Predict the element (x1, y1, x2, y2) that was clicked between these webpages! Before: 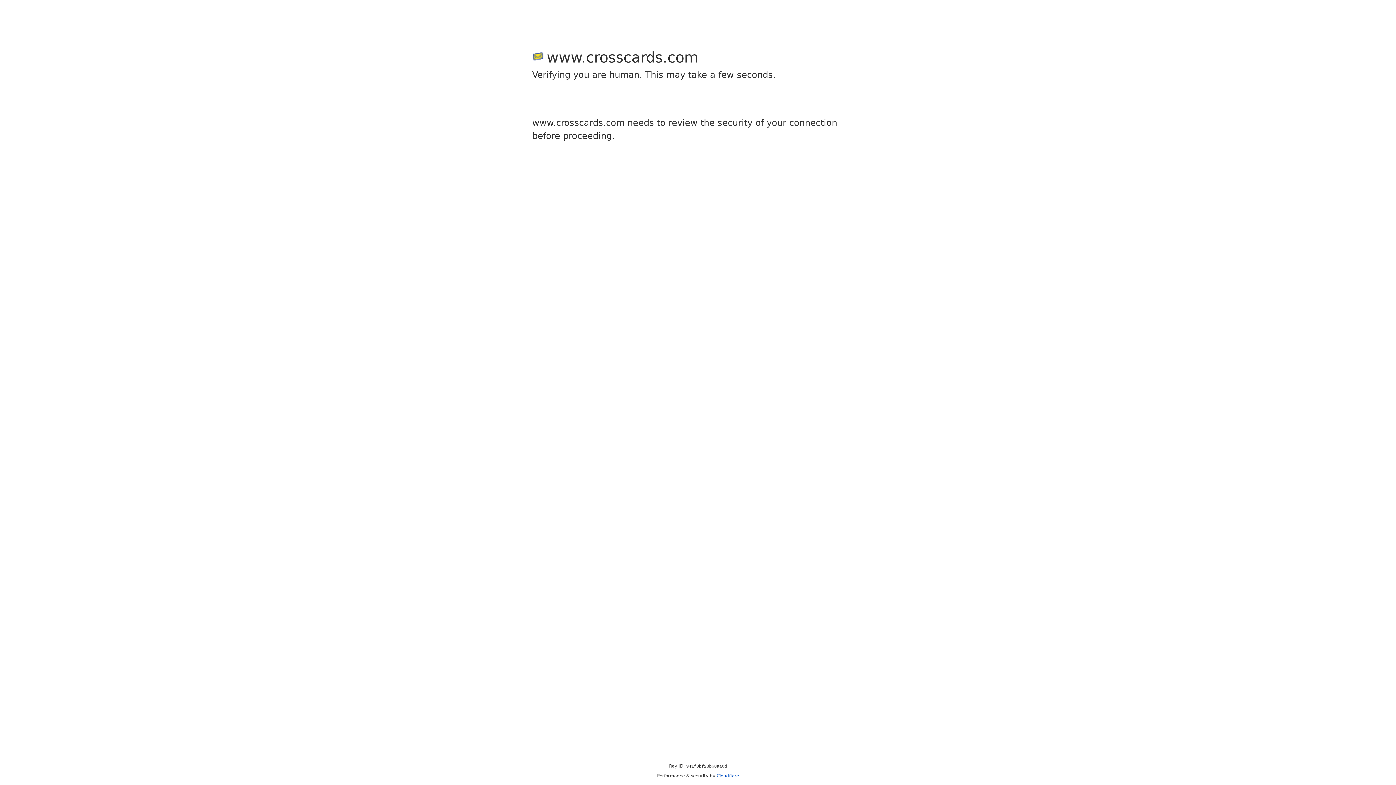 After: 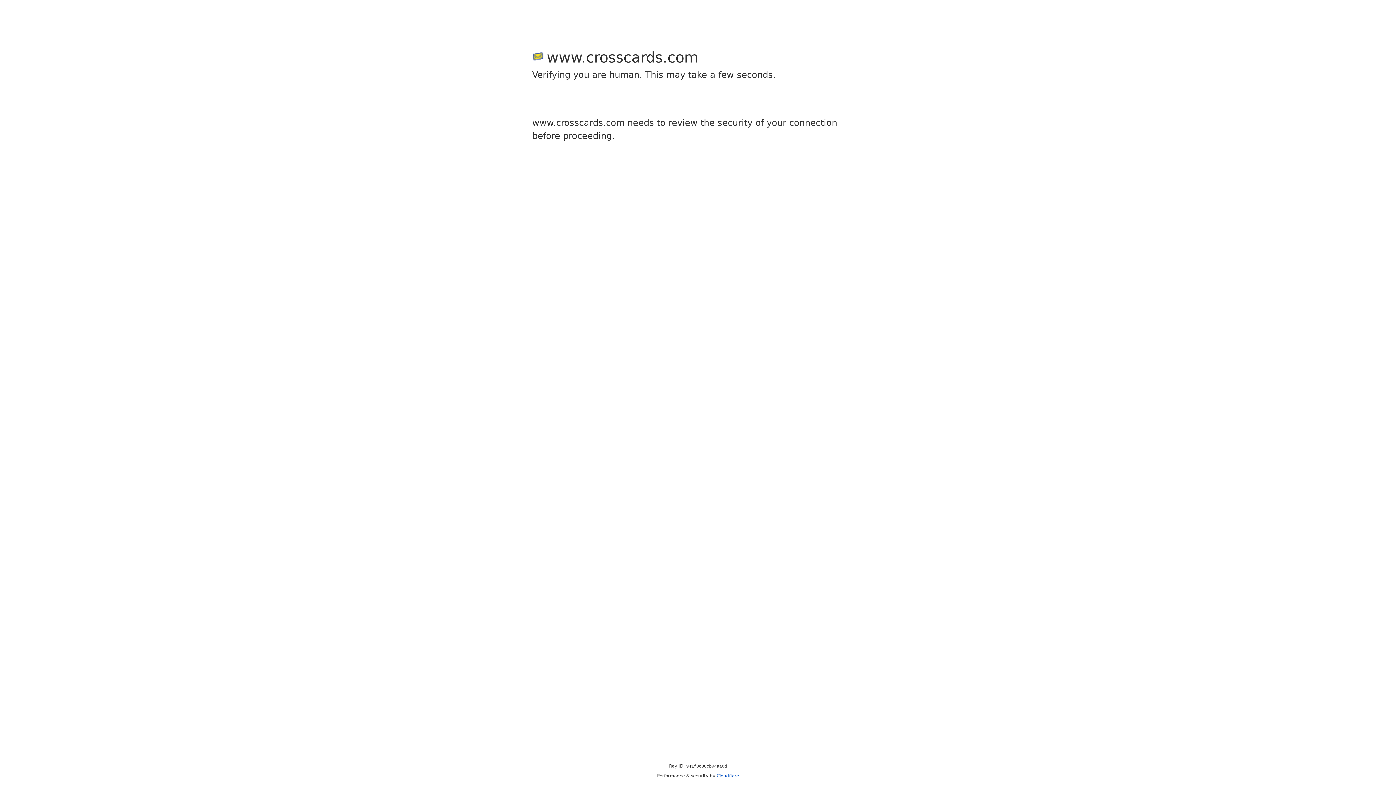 Action: bbox: (716, 773, 739, 778) label: Cloudflare